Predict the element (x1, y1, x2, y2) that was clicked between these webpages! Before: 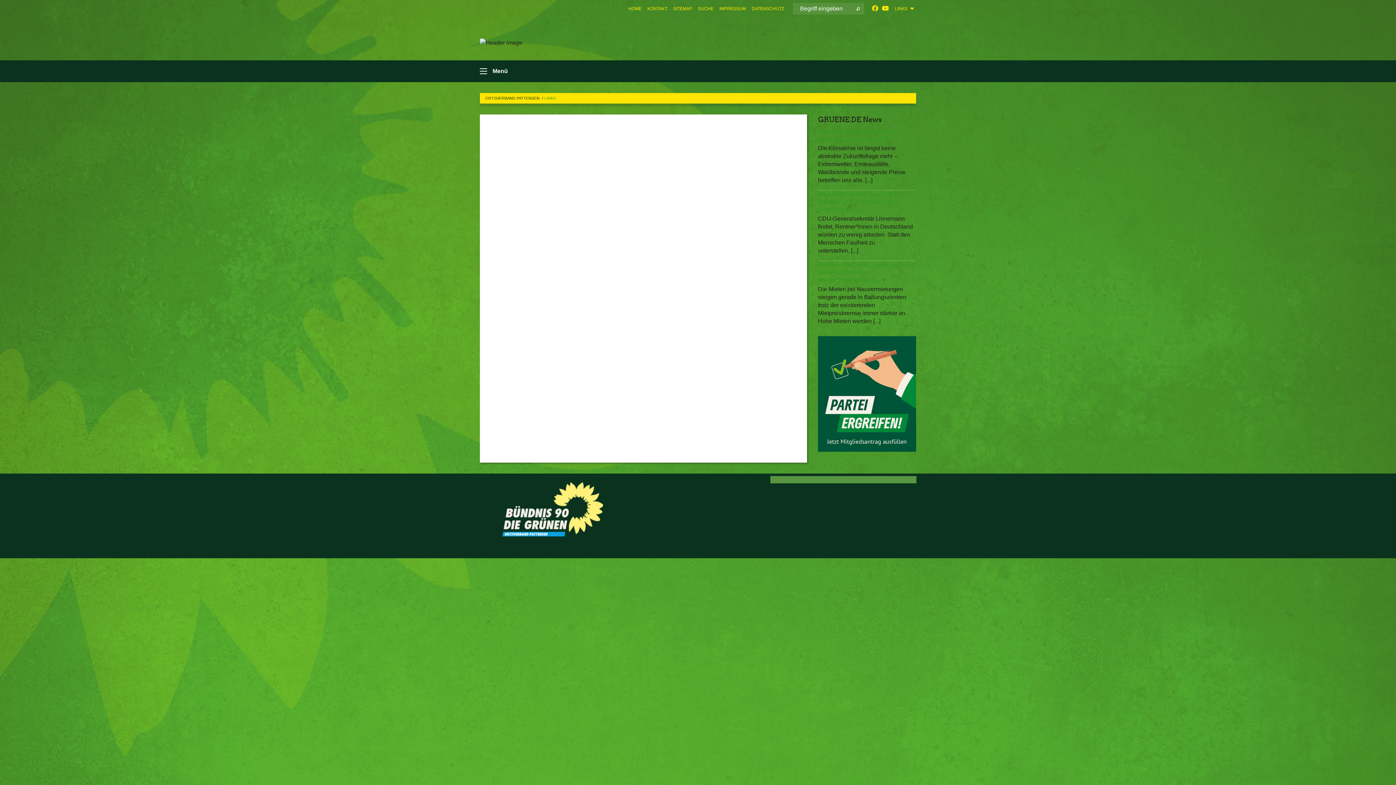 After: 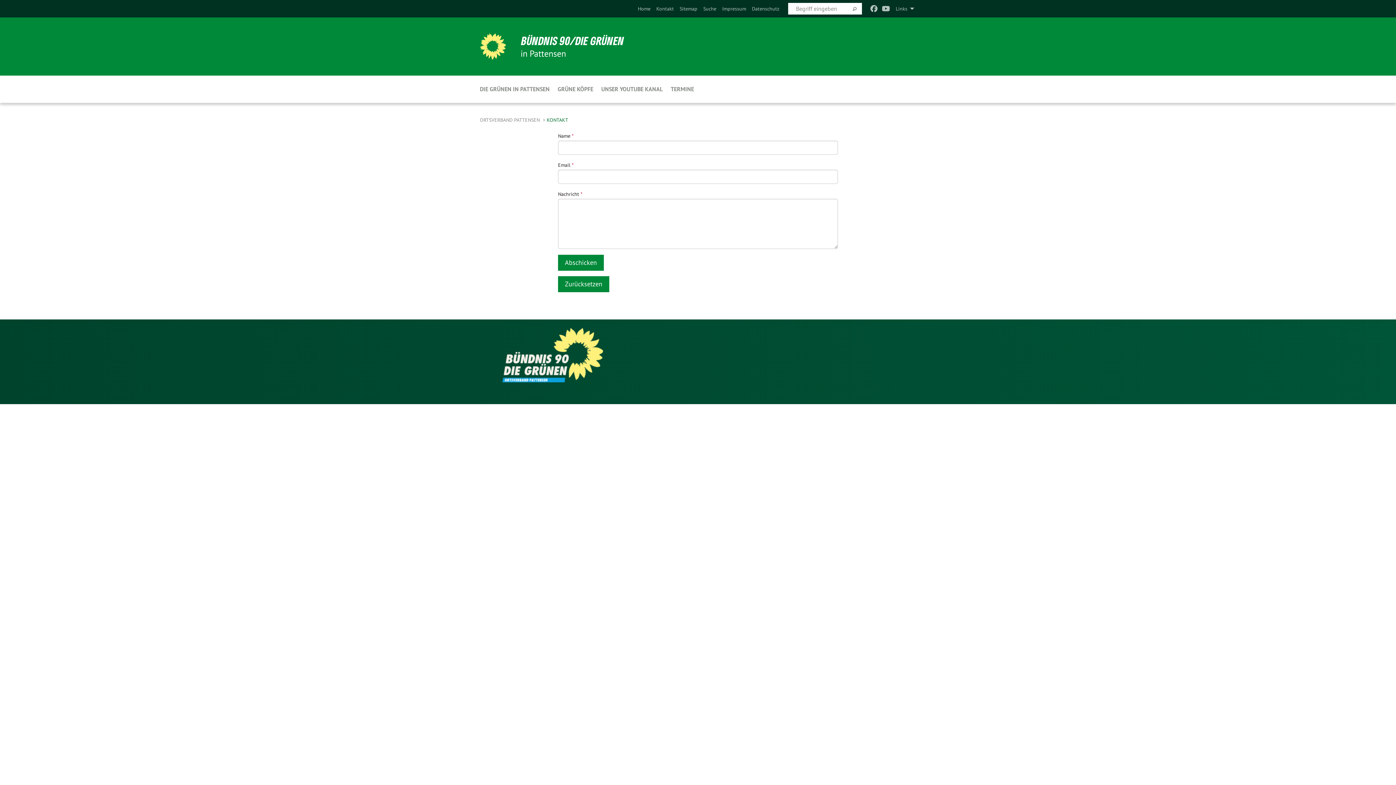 Action: bbox: (647, 6, 667, 11) label: KONTAKT